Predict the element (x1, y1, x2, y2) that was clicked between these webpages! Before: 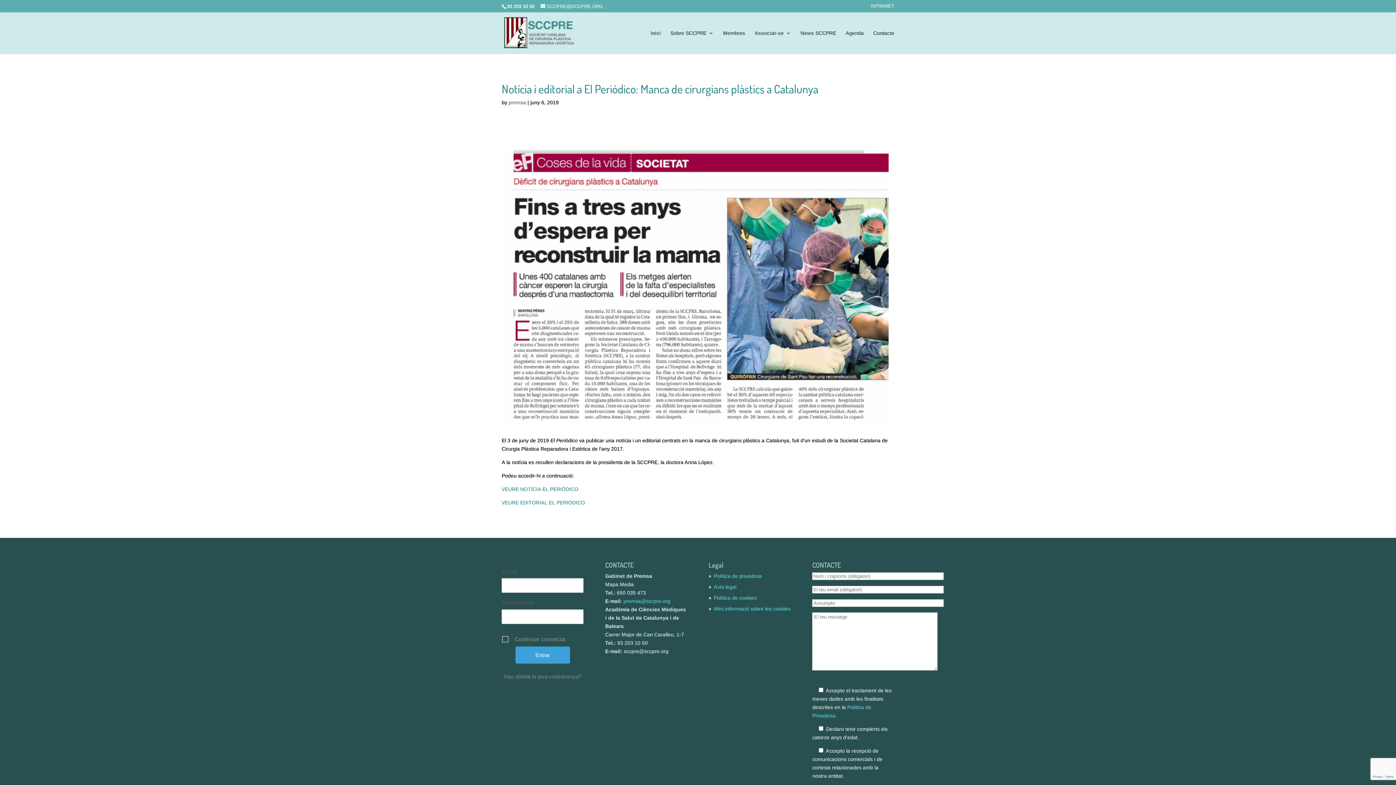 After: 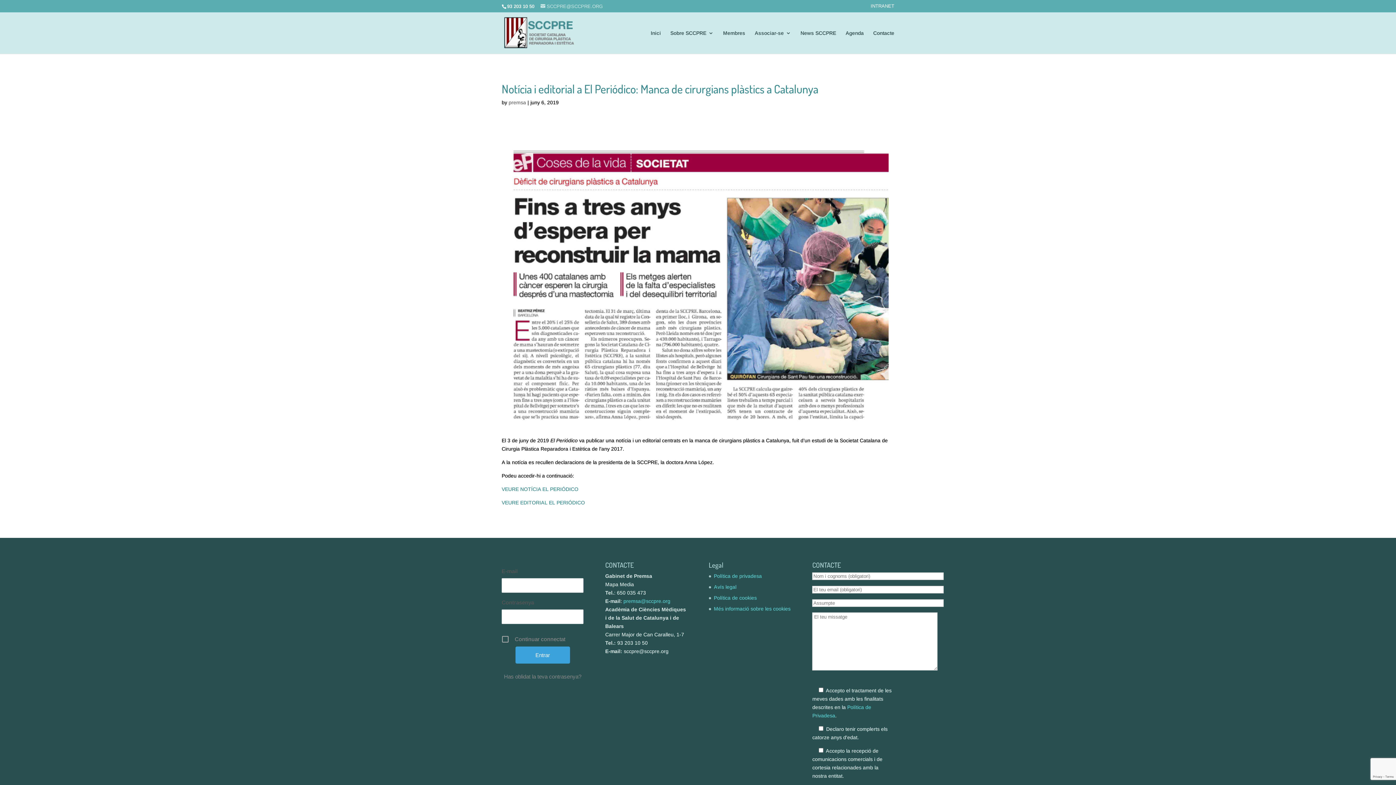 Action: bbox: (540, 3, 602, 9) label: SCCPRE@SCCPRE.ORG